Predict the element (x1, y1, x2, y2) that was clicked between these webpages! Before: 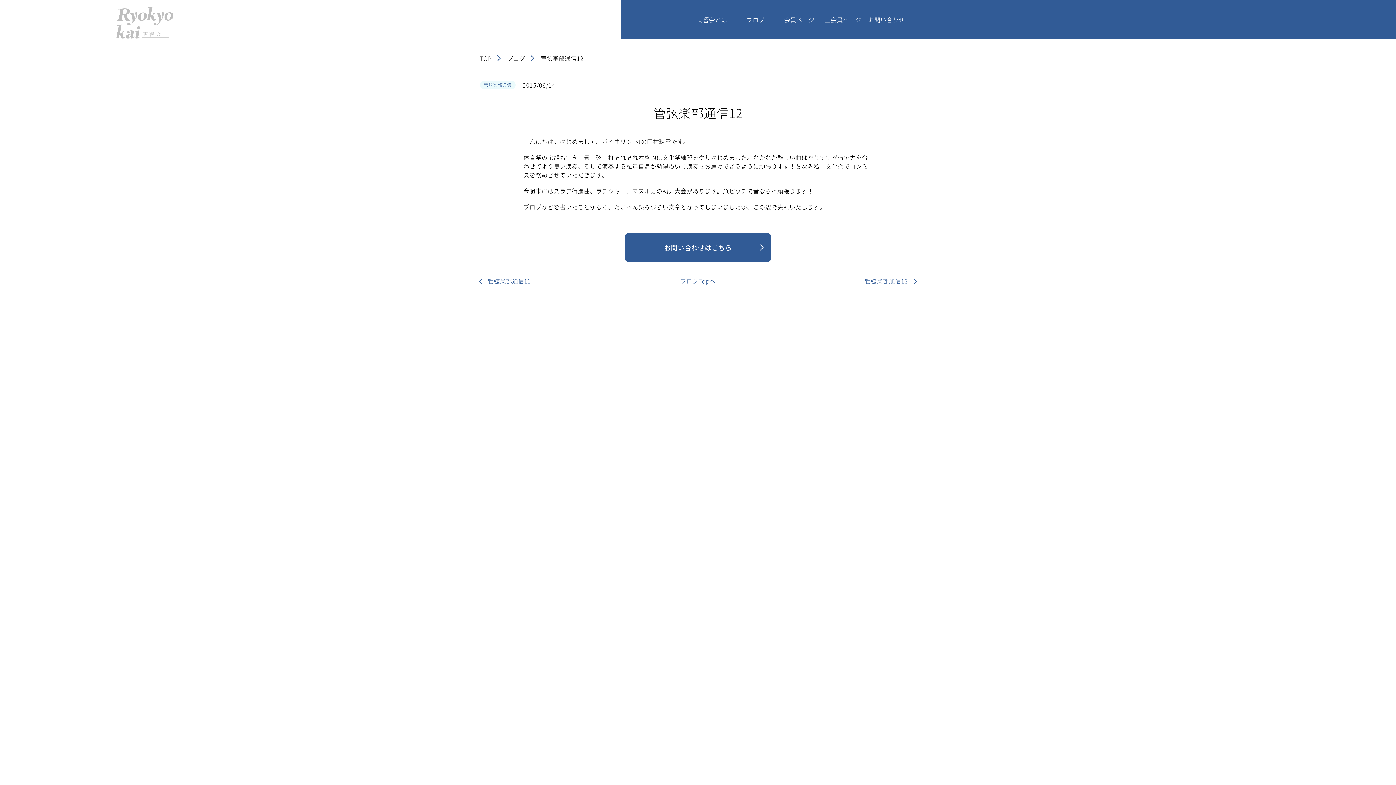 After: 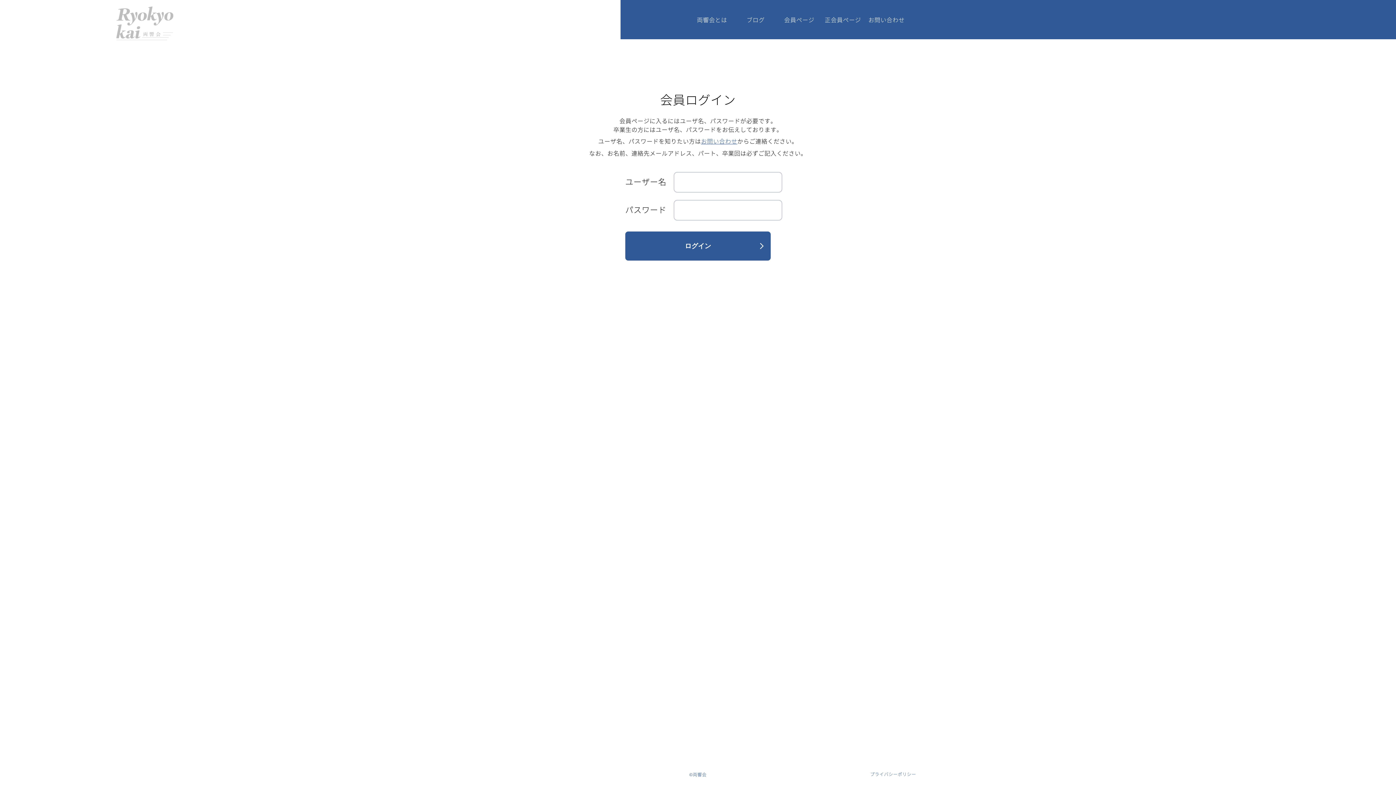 Action: label: 会員ページ bbox: (777, 0, 821, 39)